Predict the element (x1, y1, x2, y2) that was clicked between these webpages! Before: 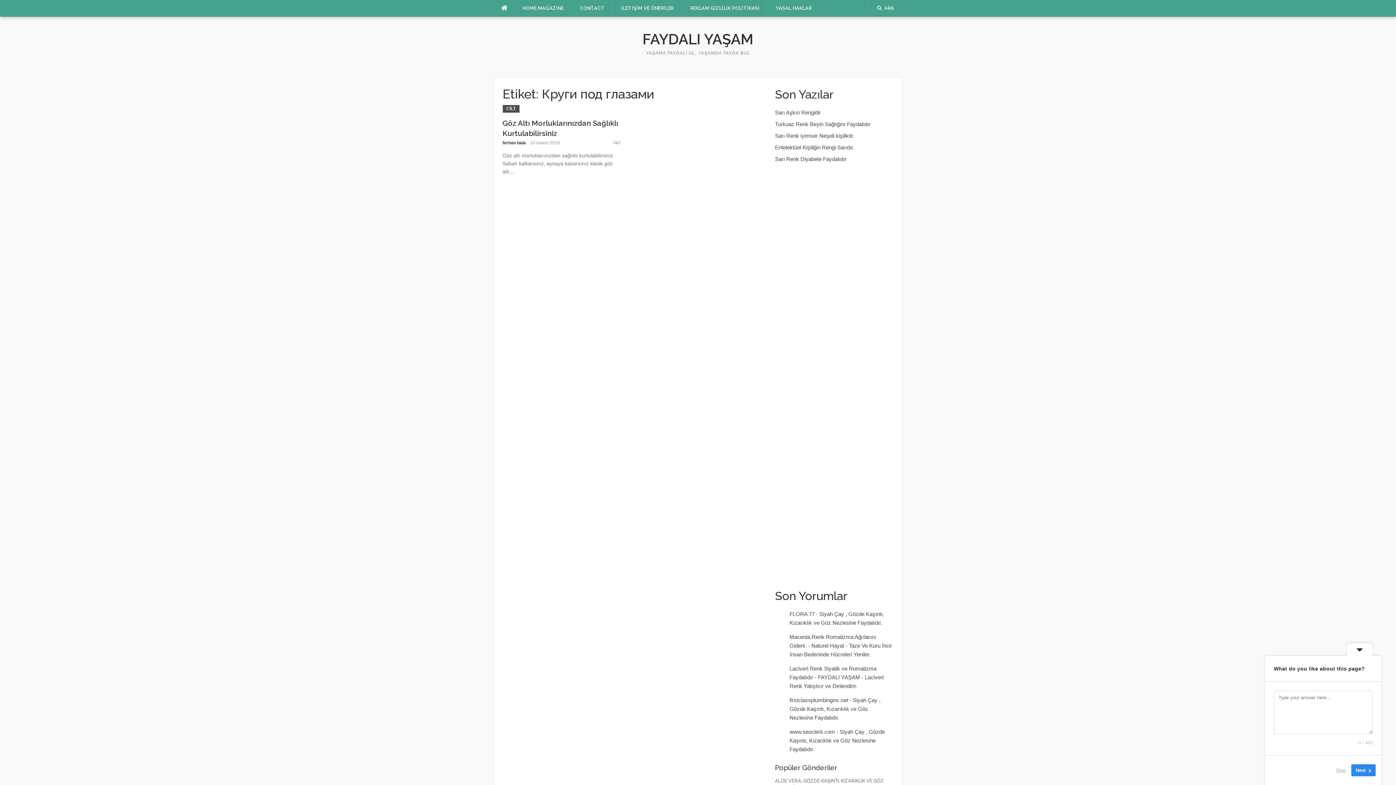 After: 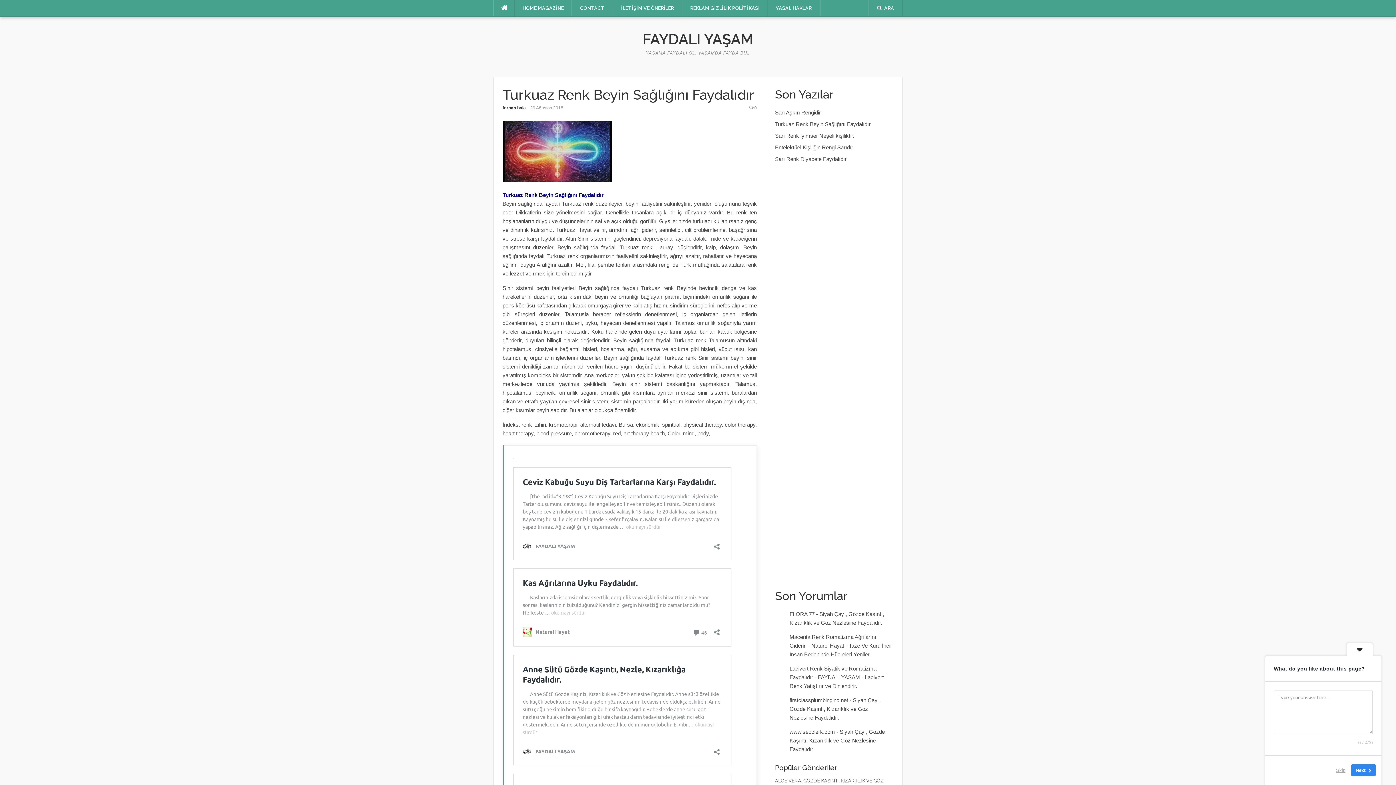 Action: label: Turkuaz Renk Beyin Sağlığını Faydalıdır bbox: (775, 121, 870, 127)